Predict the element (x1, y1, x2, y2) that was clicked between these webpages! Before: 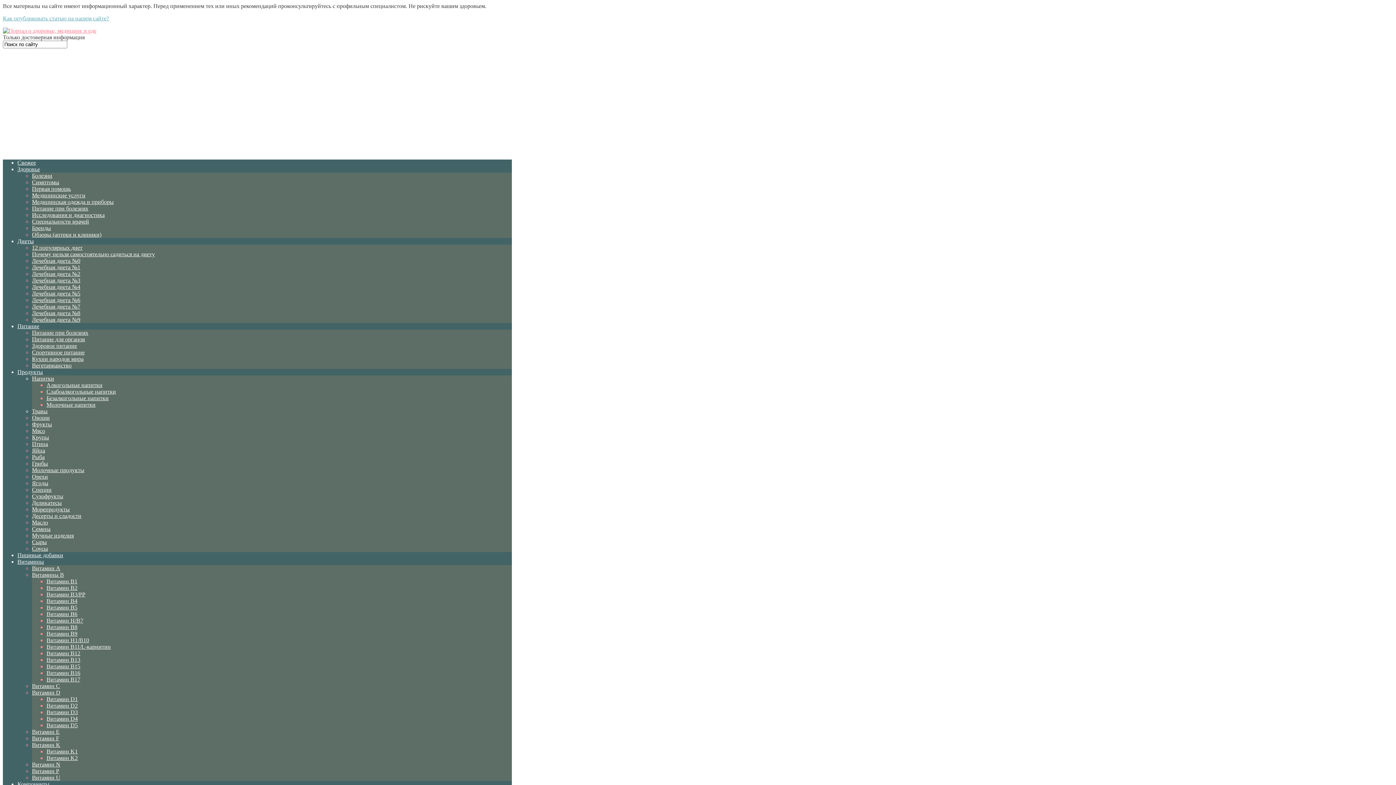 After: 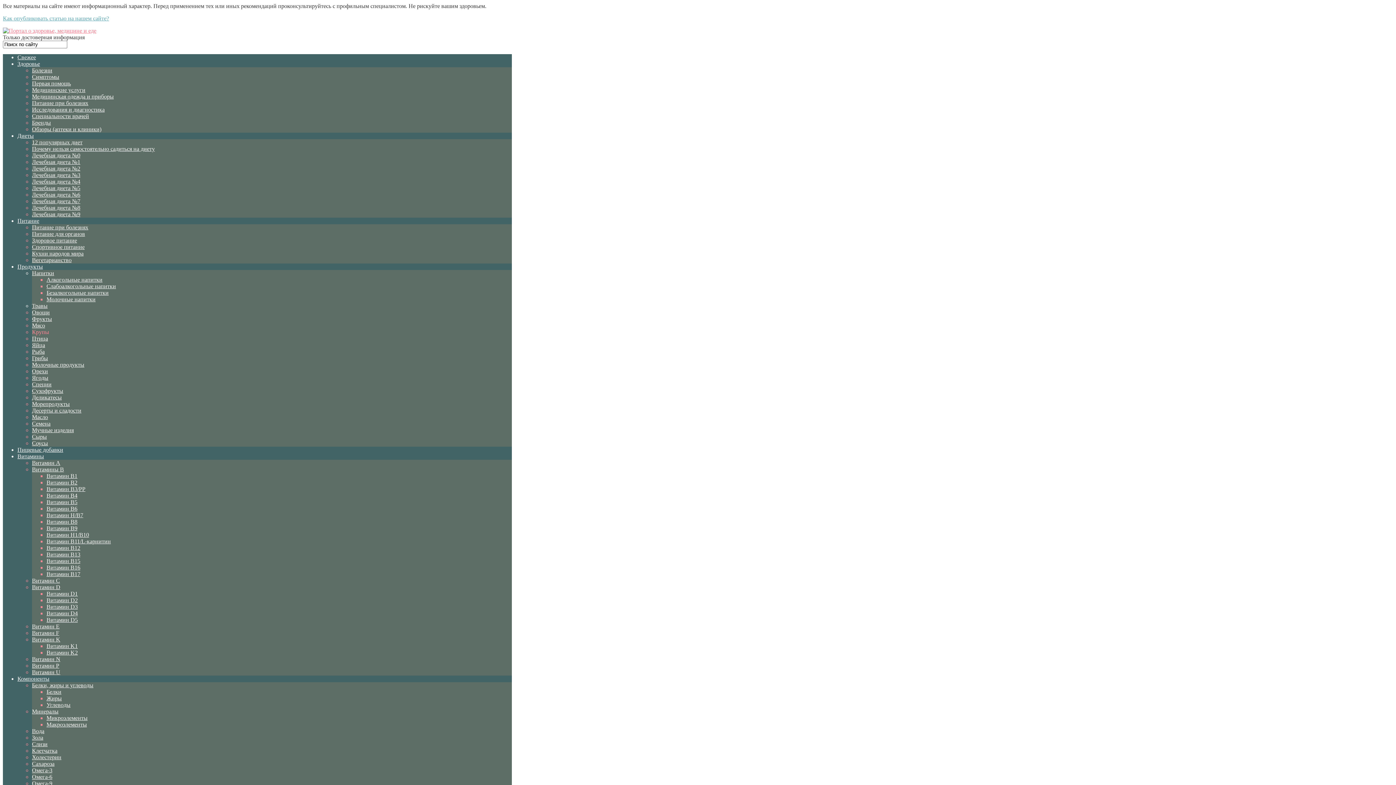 Action: bbox: (32, 434, 49, 440) label: Крупы